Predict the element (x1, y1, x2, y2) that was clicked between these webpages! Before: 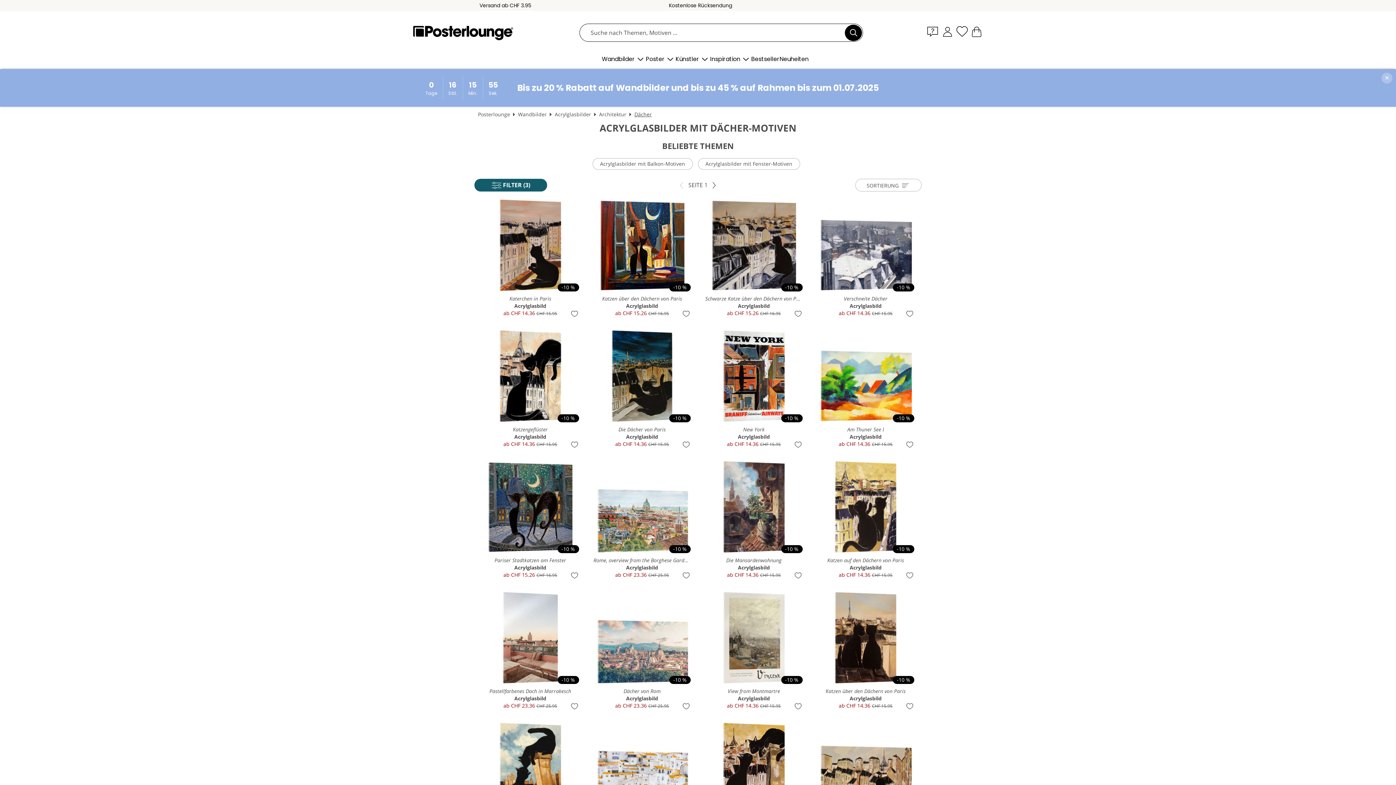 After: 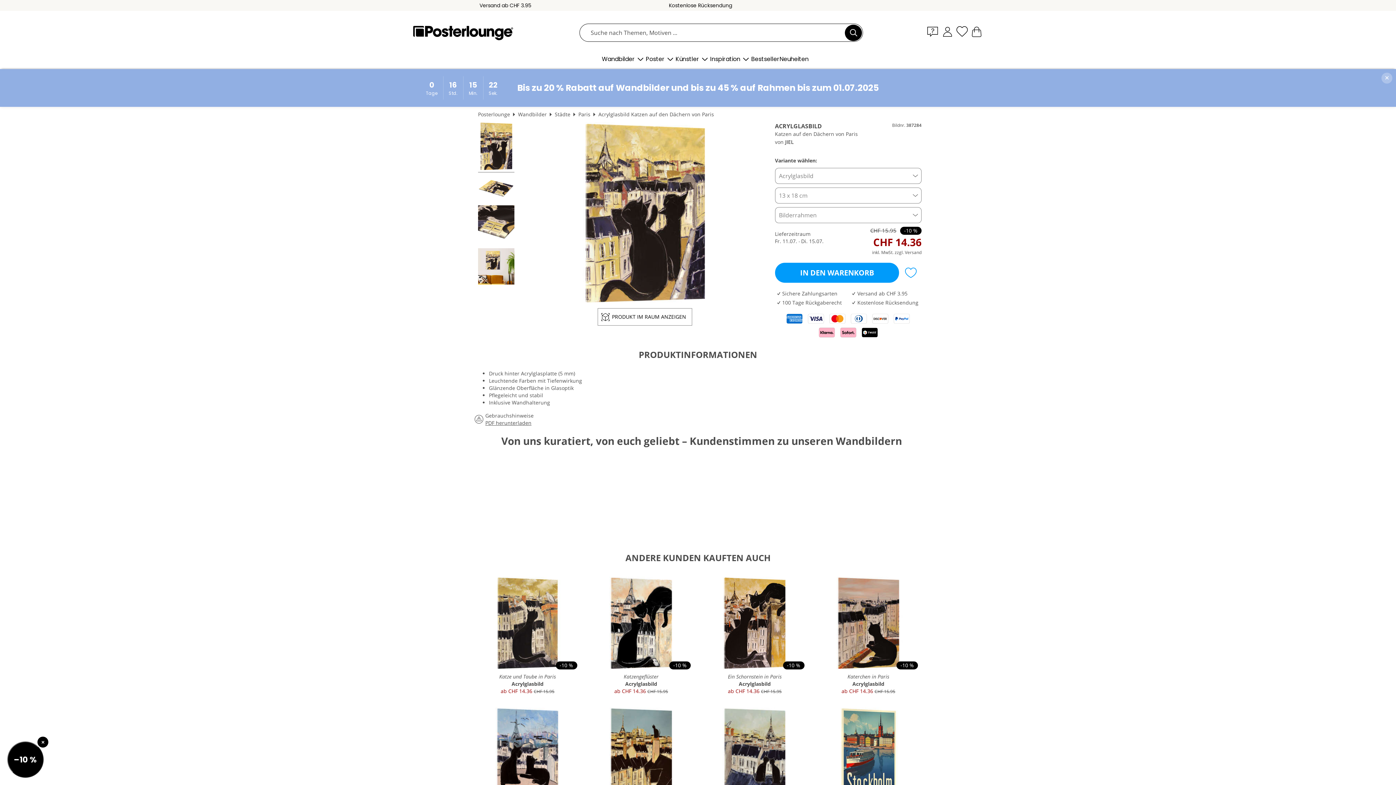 Action: bbox: (813, 457, 918, 580) label: -10 %
Katzen auf den Dächern von Paris
Acrylglasbild
ab CHF 14.36 CHF 15.95